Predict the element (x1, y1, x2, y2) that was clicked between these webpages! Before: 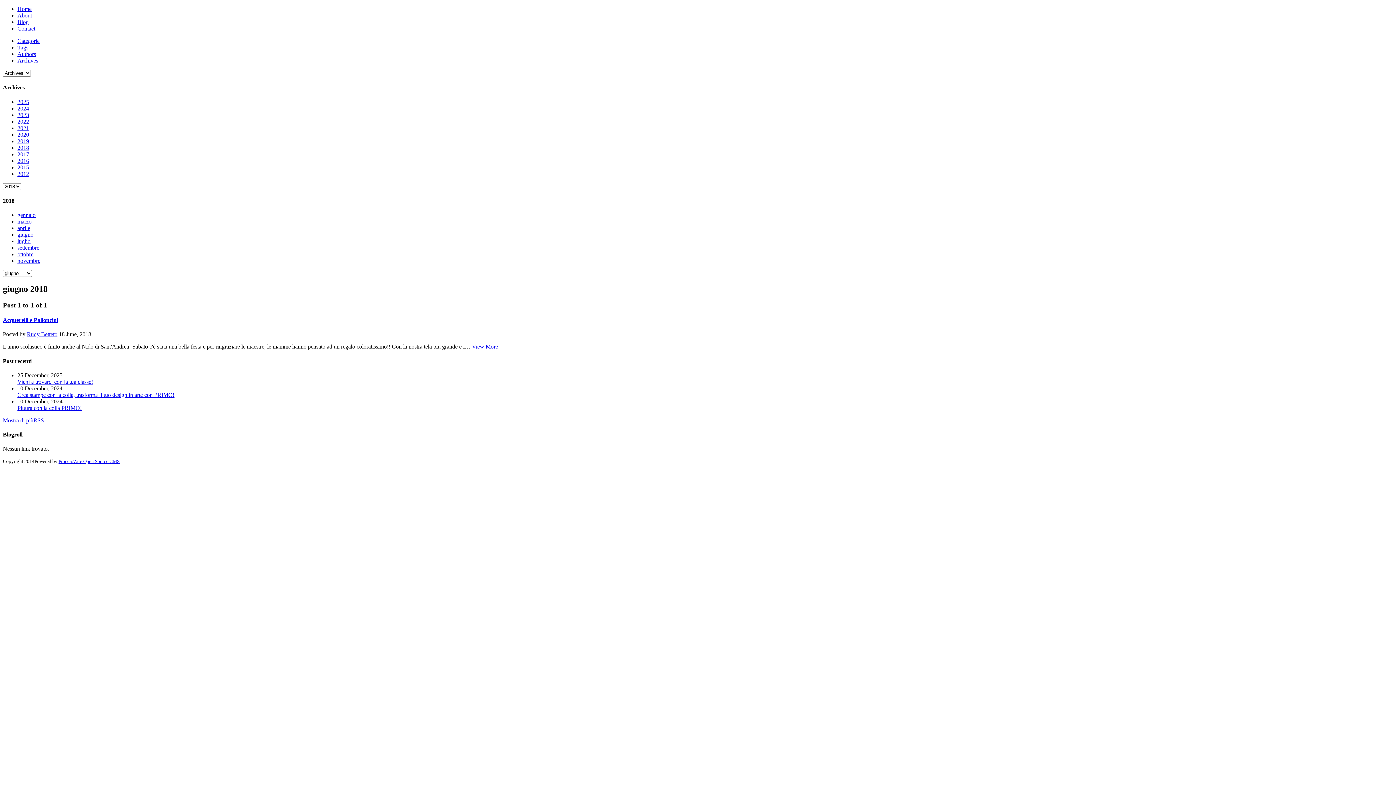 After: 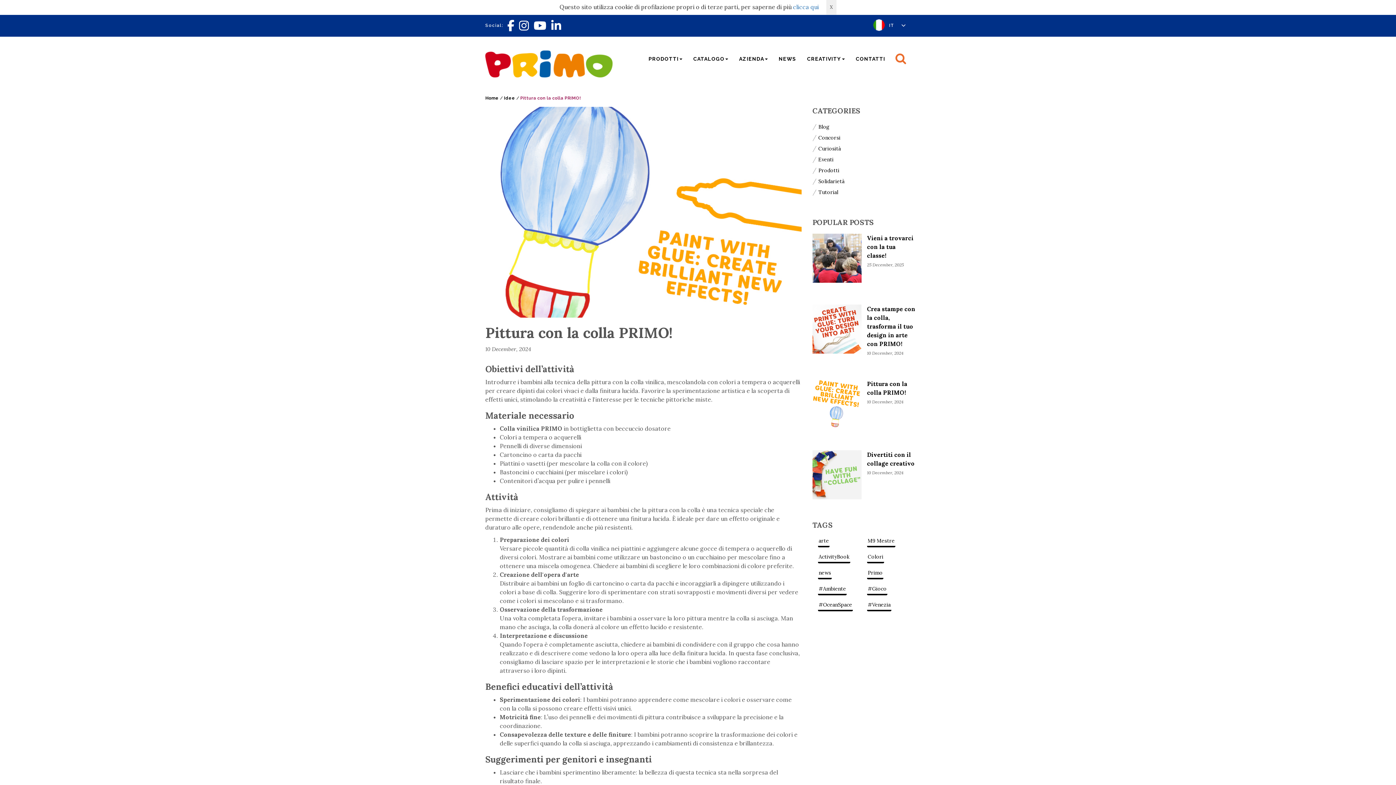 Action: label: Pittura con la colla PRIMO! bbox: (17, 405, 81, 411)